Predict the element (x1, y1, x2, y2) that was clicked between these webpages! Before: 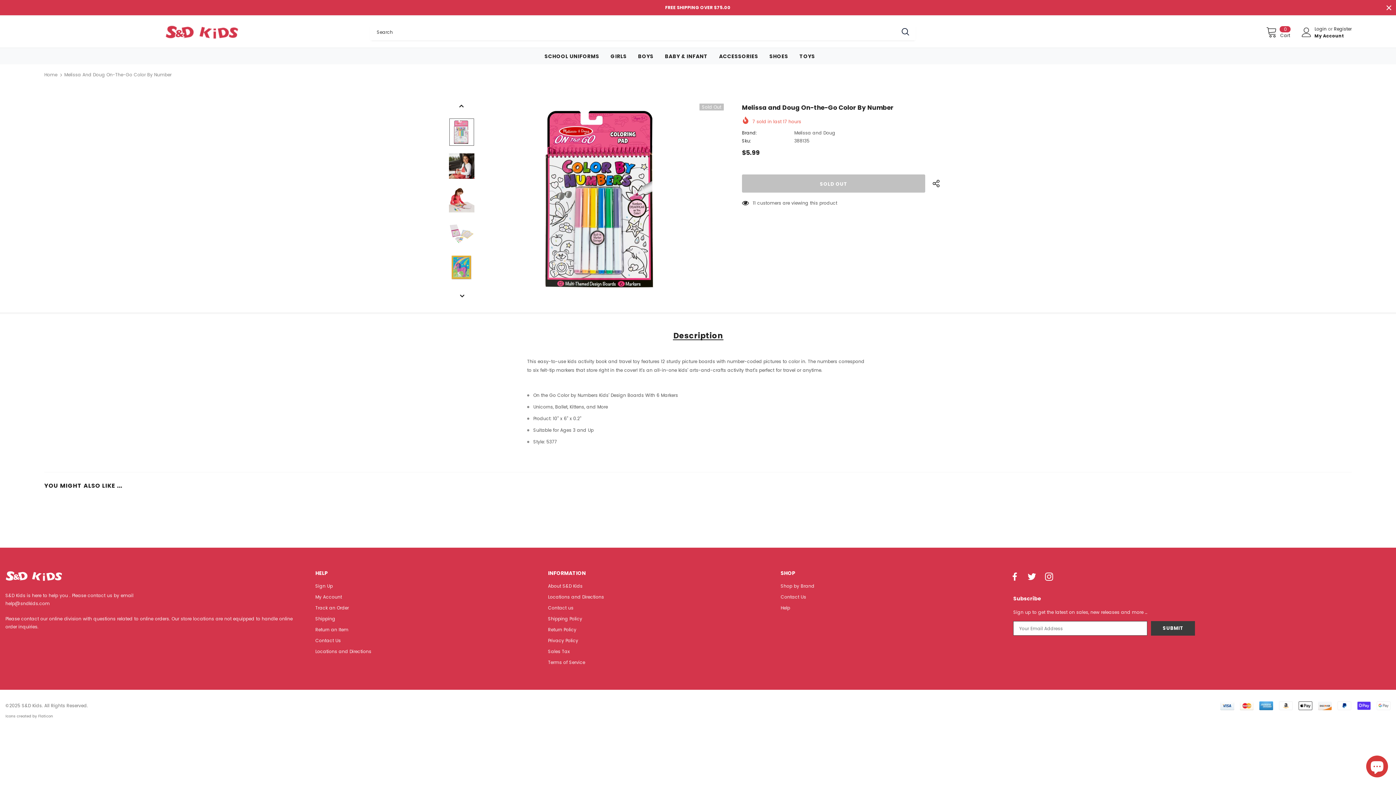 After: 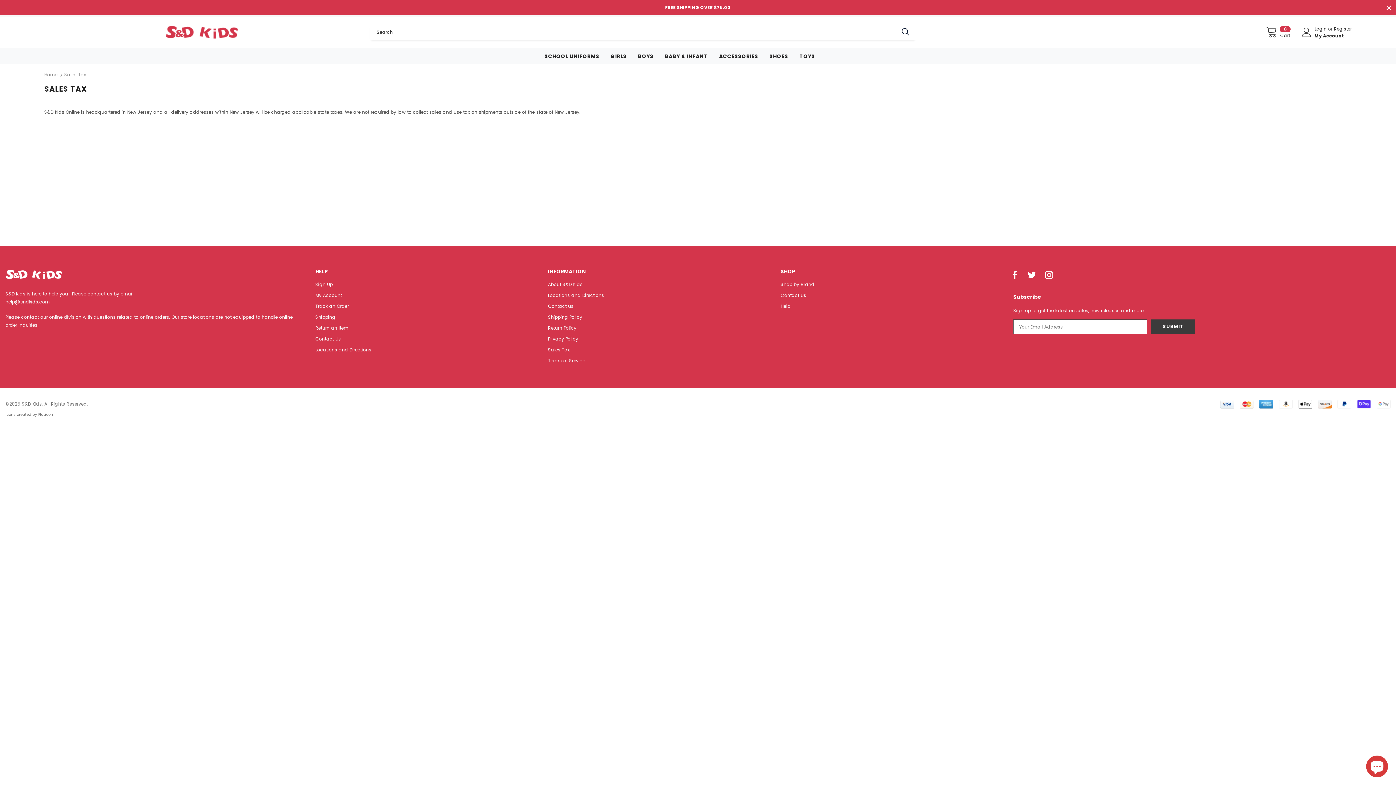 Action: bbox: (548, 646, 569, 657) label: Sales Tax